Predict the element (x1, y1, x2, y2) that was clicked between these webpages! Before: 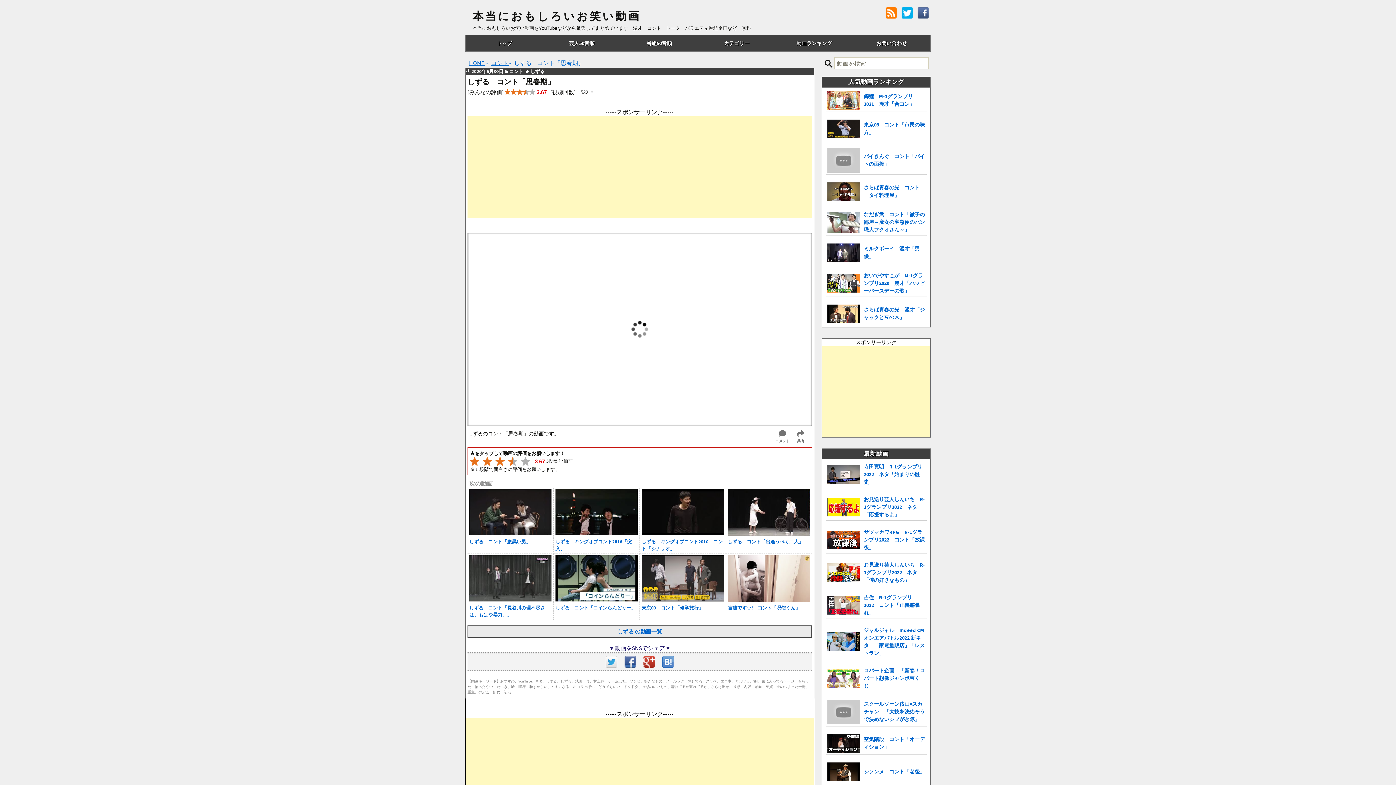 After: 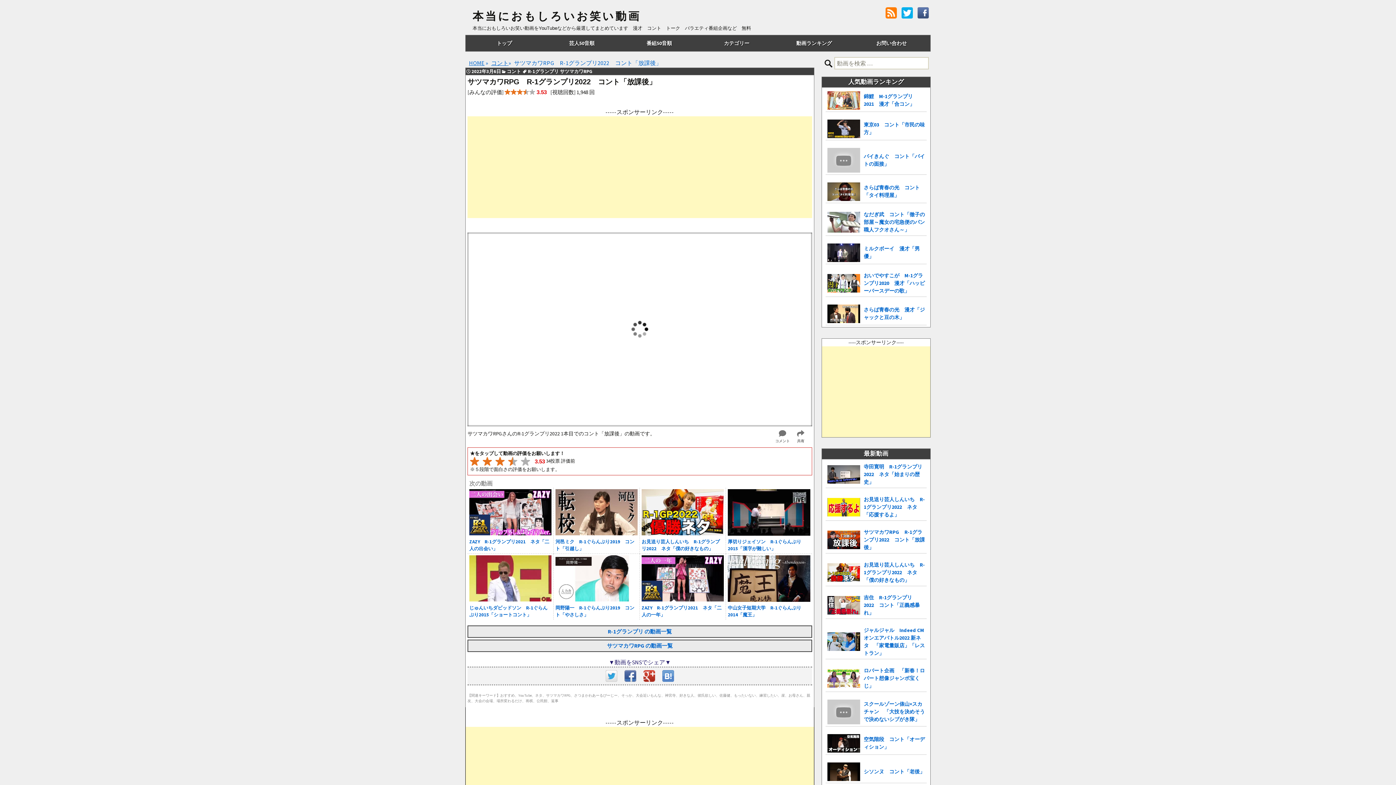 Action: bbox: (825, 526, 862, 553)